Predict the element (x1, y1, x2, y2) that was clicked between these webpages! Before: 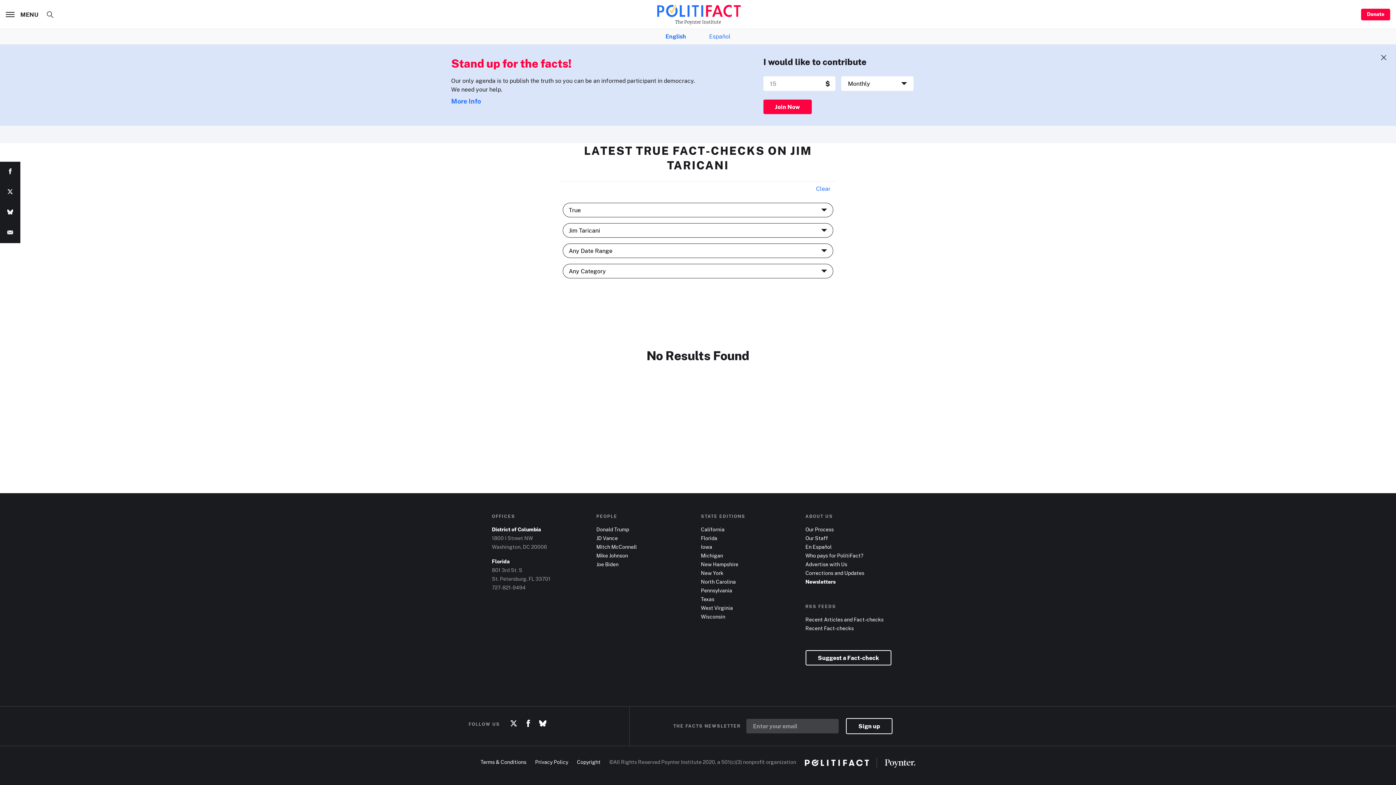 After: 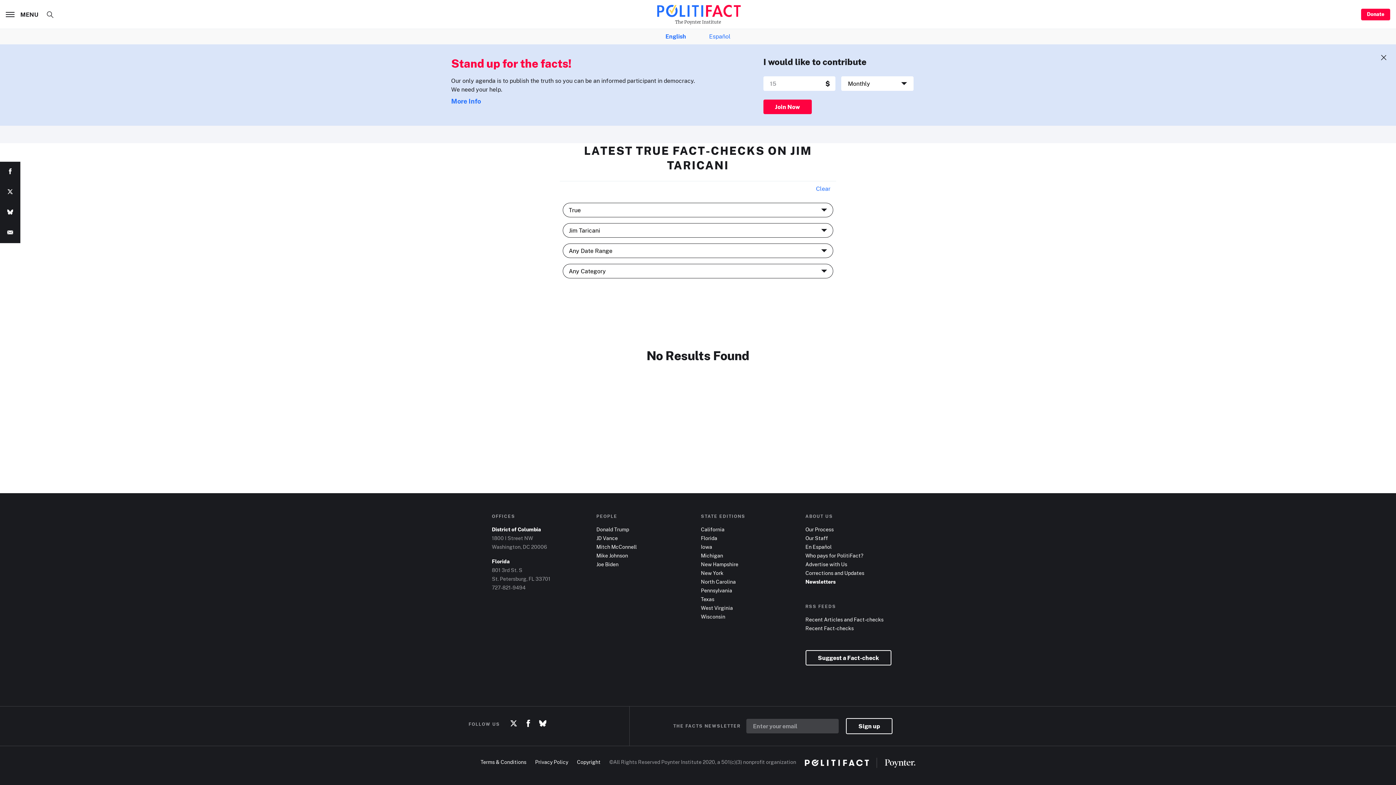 Action: bbox: (0, 202, 20, 222)